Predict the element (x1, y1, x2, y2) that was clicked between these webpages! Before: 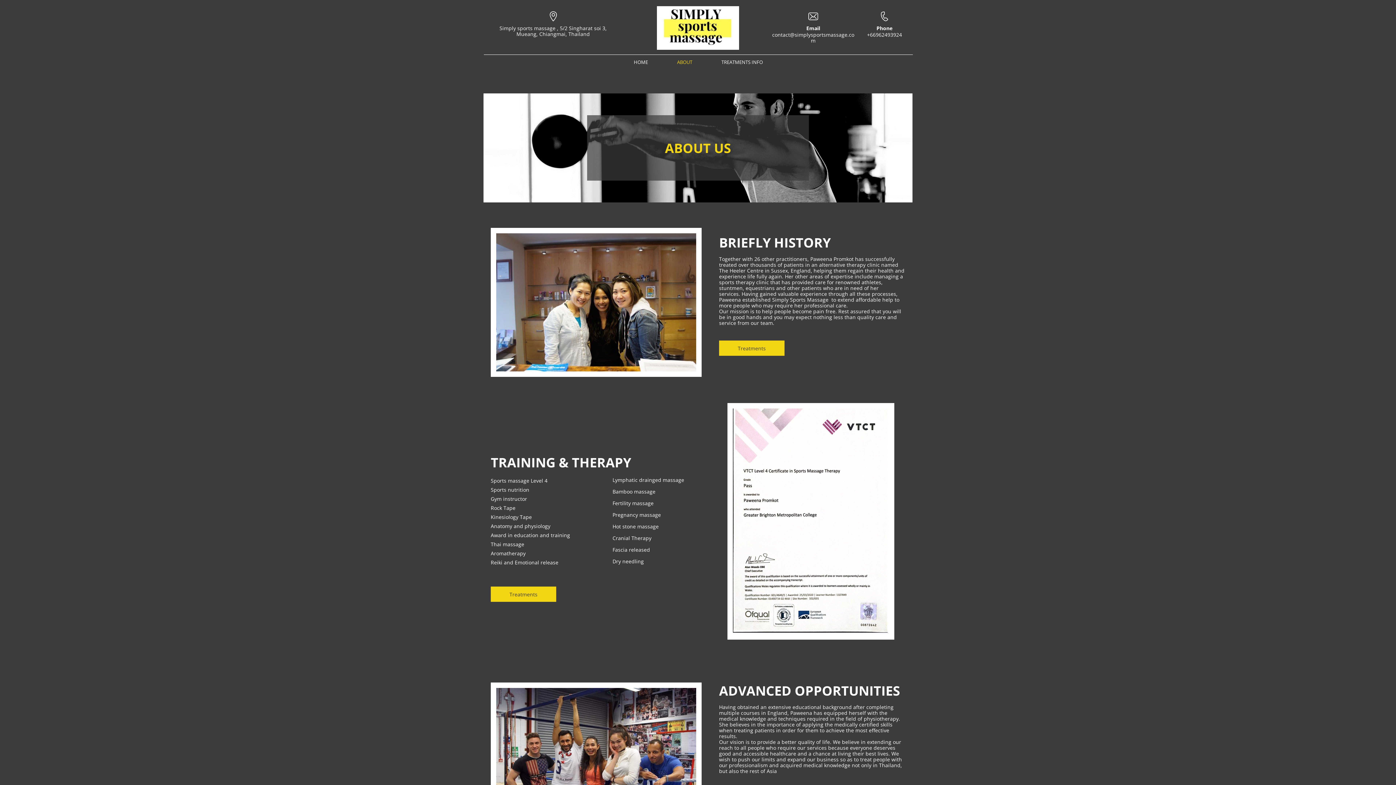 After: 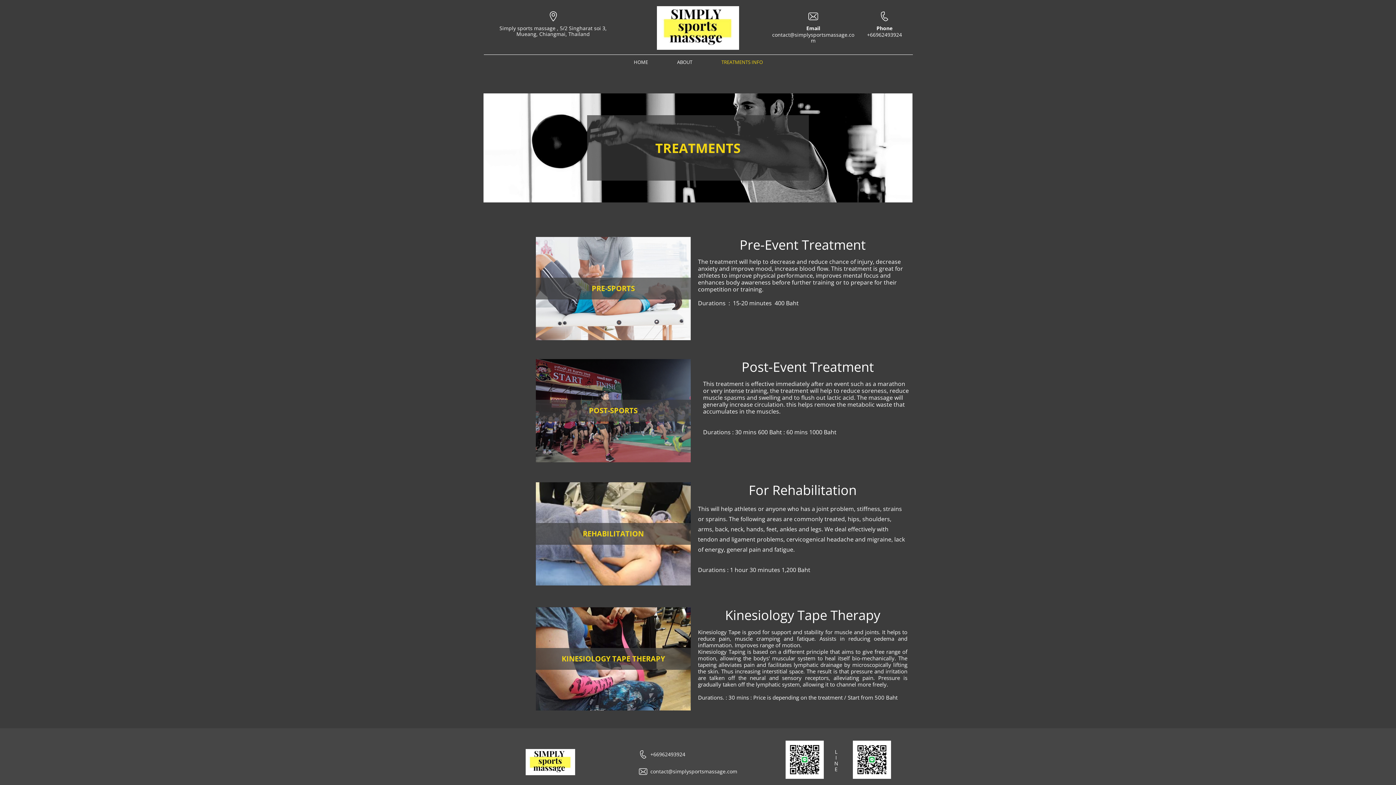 Action: label: TREATMENTS INFO bbox: (707, 55, 777, 69)